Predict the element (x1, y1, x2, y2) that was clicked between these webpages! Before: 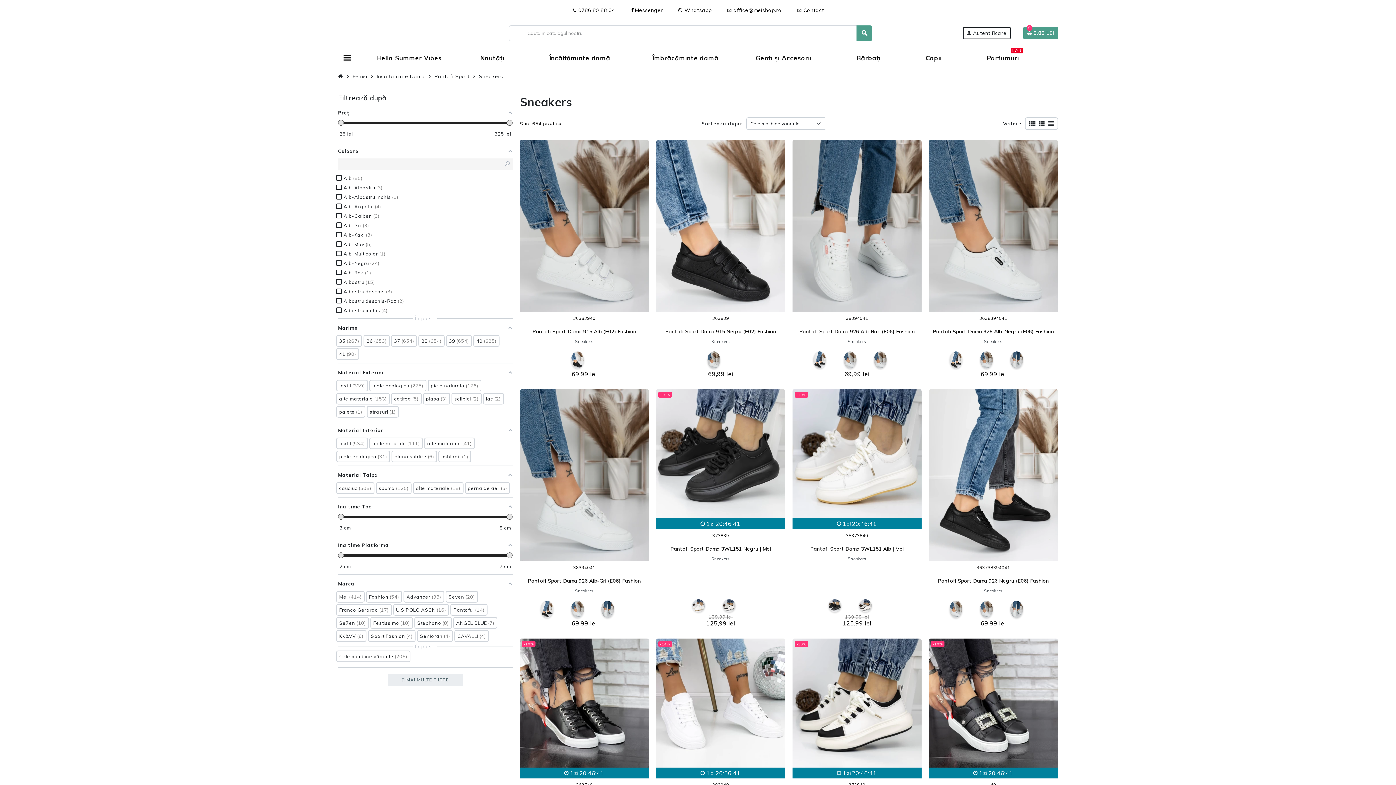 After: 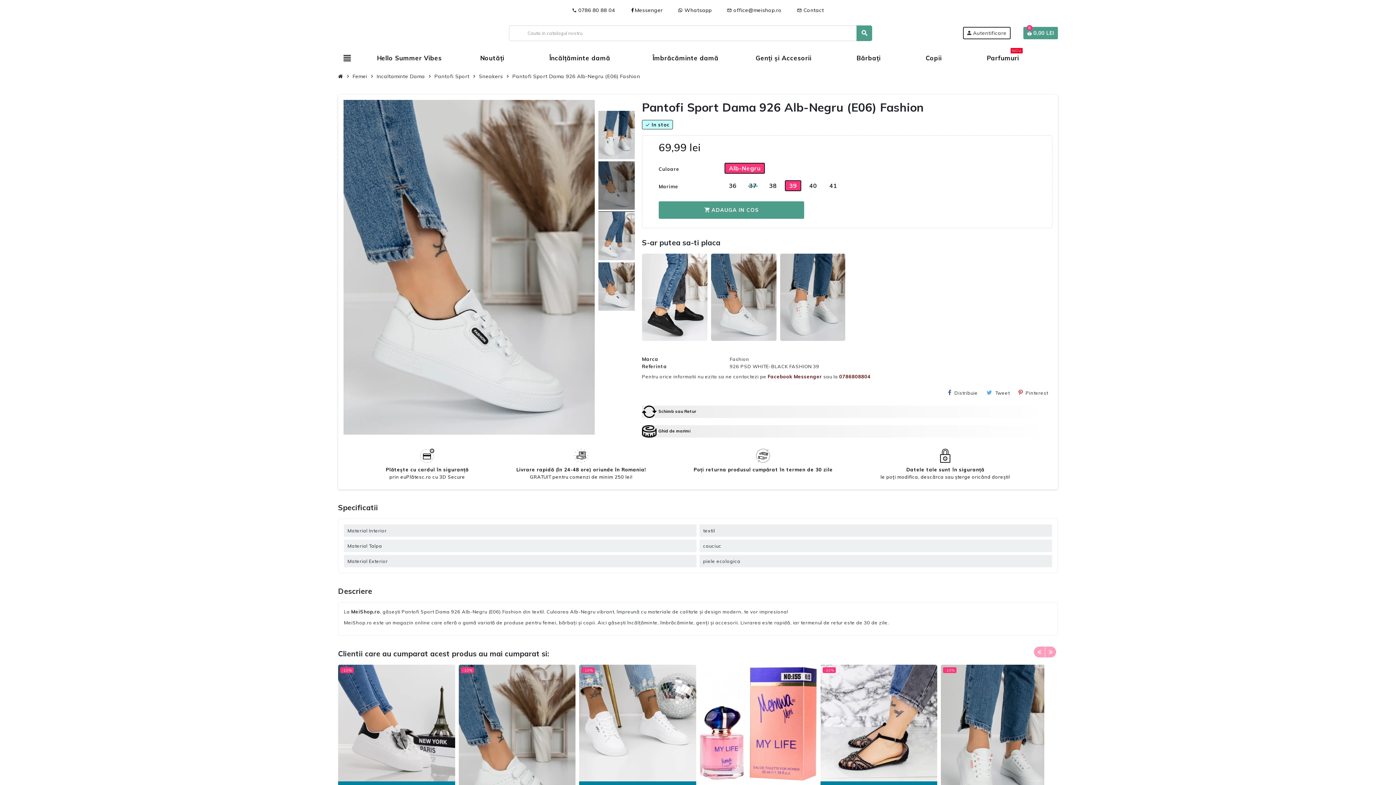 Action: bbox: (569, 599, 585, 619)